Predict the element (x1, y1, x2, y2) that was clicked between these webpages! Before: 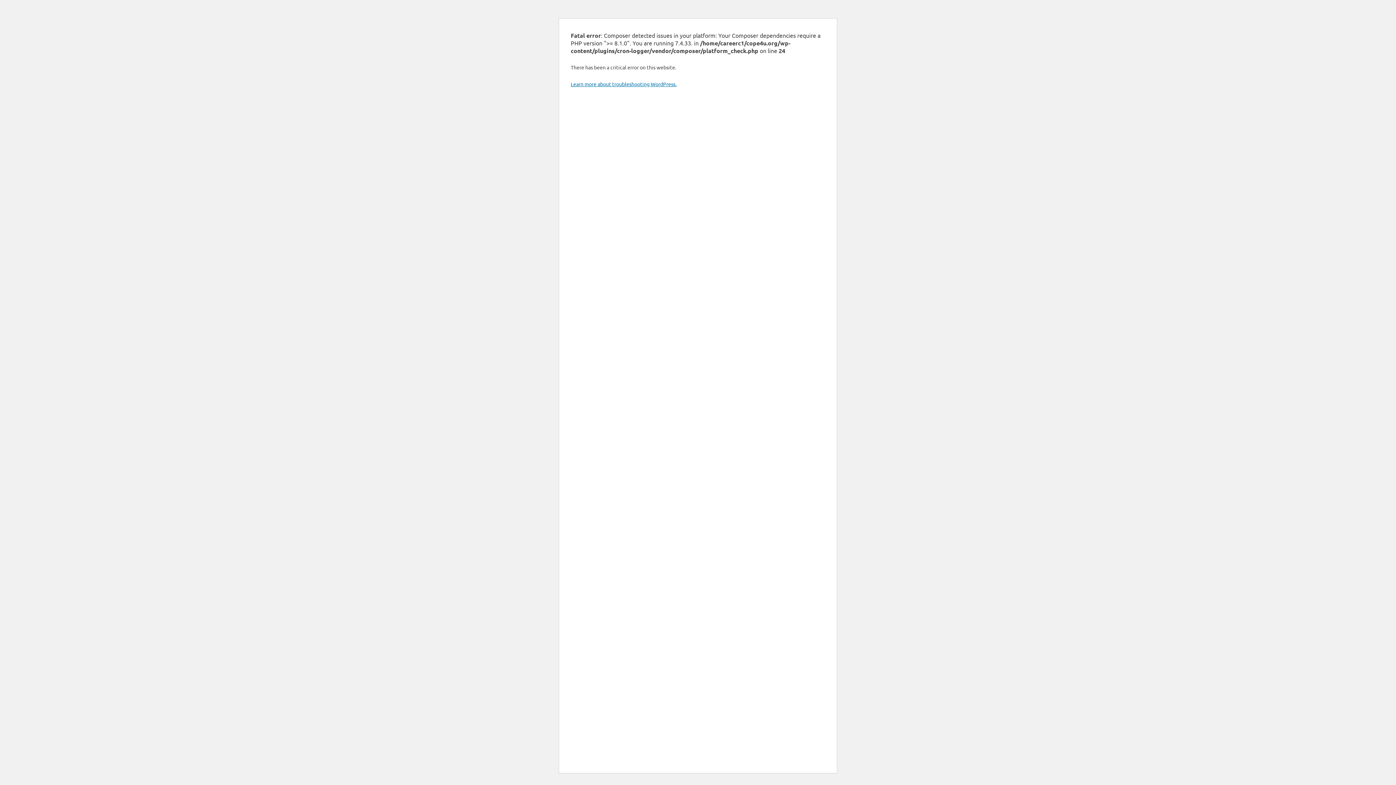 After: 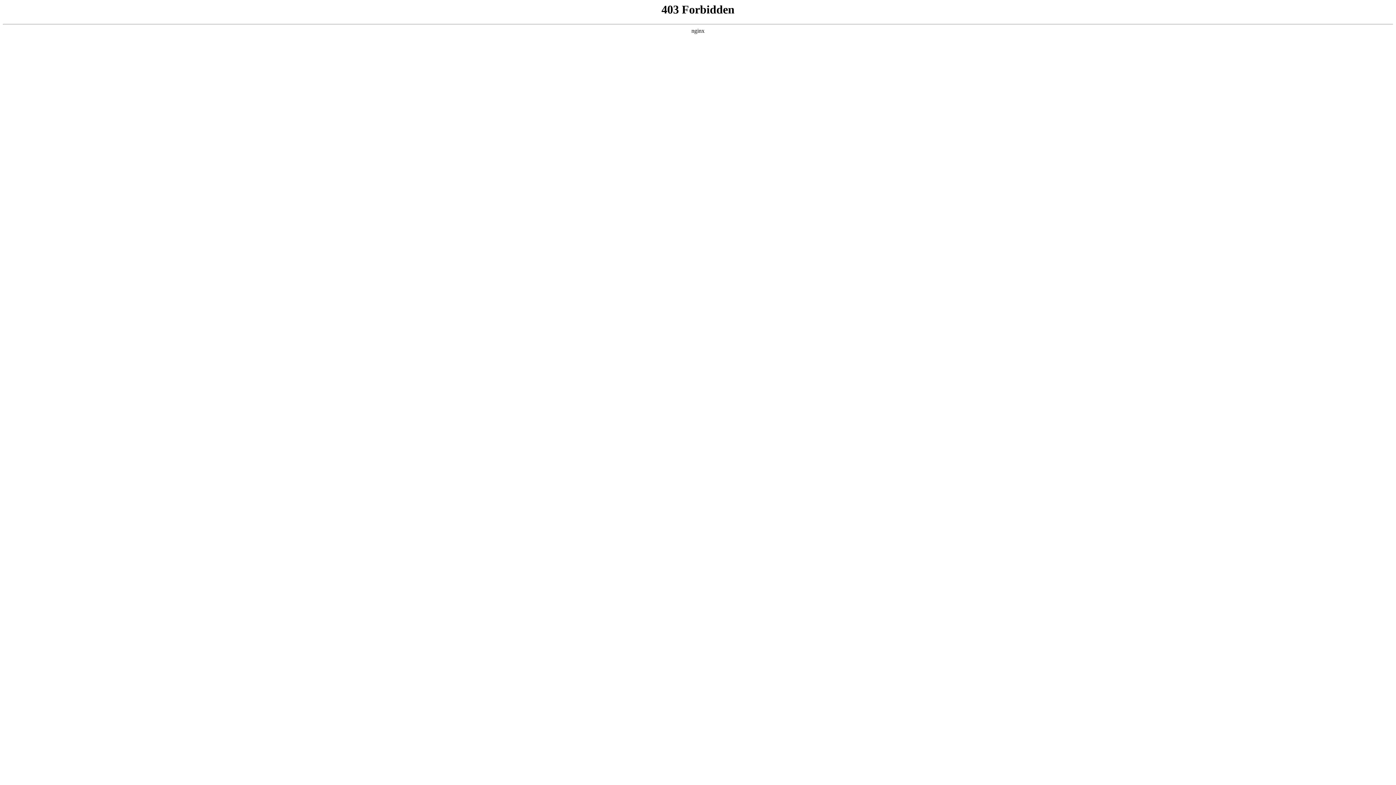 Action: label: Learn more about troubleshooting WordPress. bbox: (570, 80, 676, 87)